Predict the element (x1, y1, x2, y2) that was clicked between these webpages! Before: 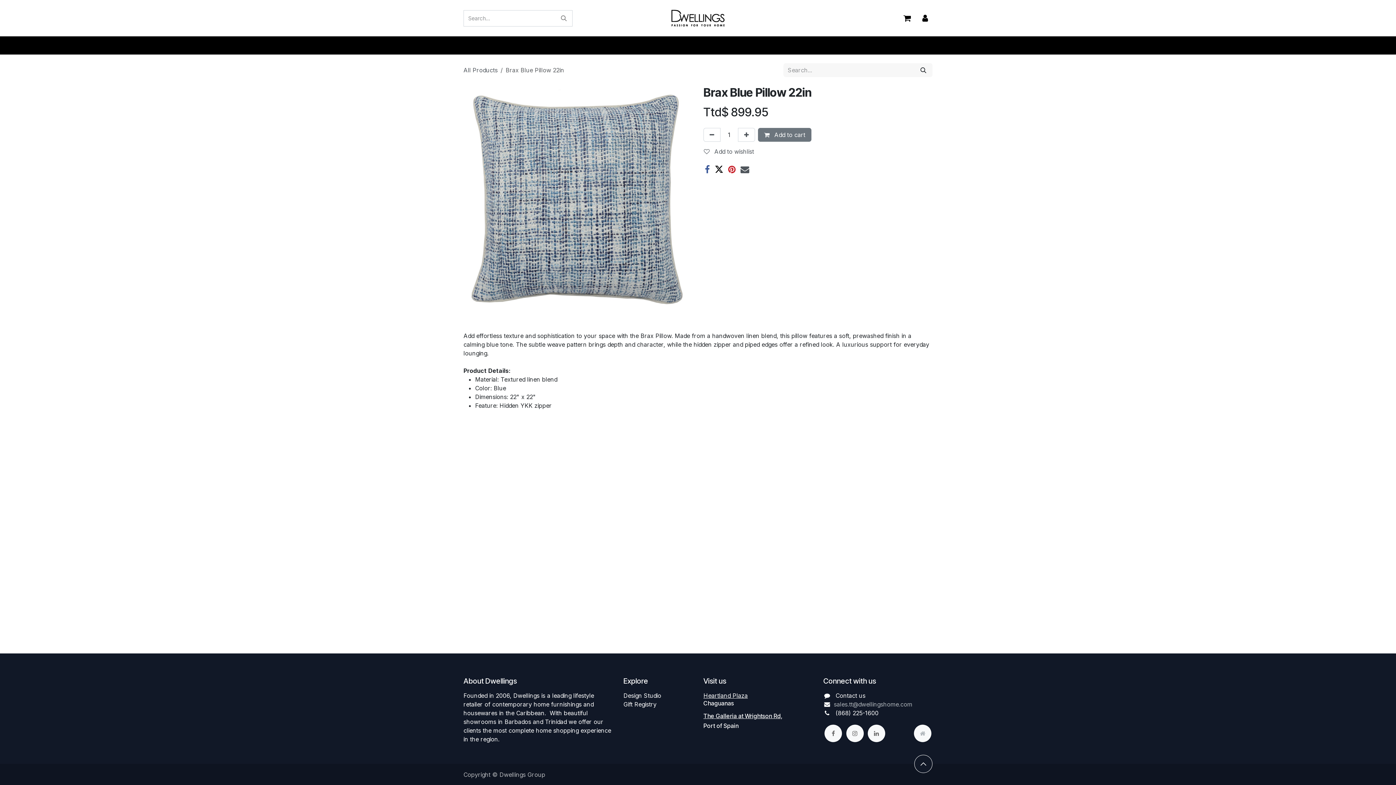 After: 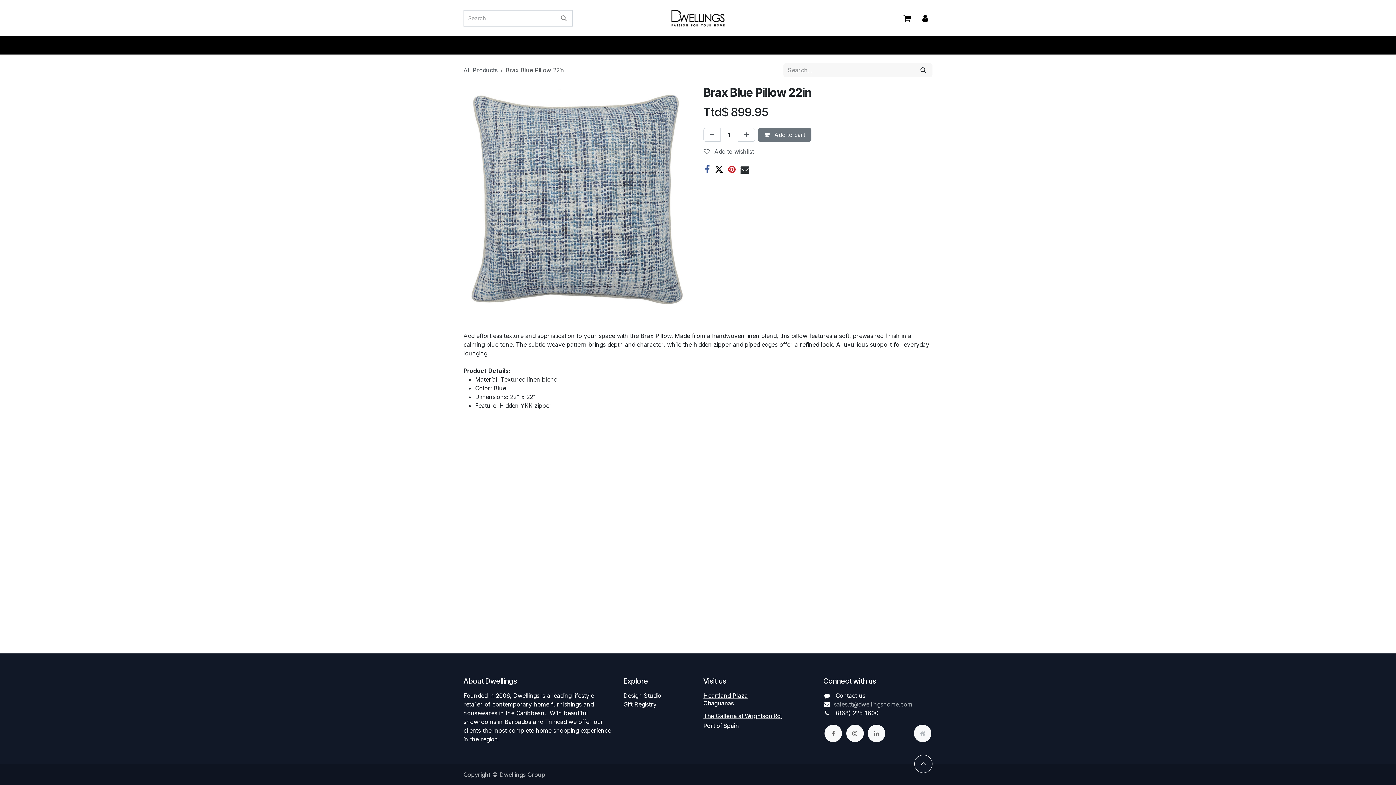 Action: label: Email bbox: (740, 164, 749, 173)